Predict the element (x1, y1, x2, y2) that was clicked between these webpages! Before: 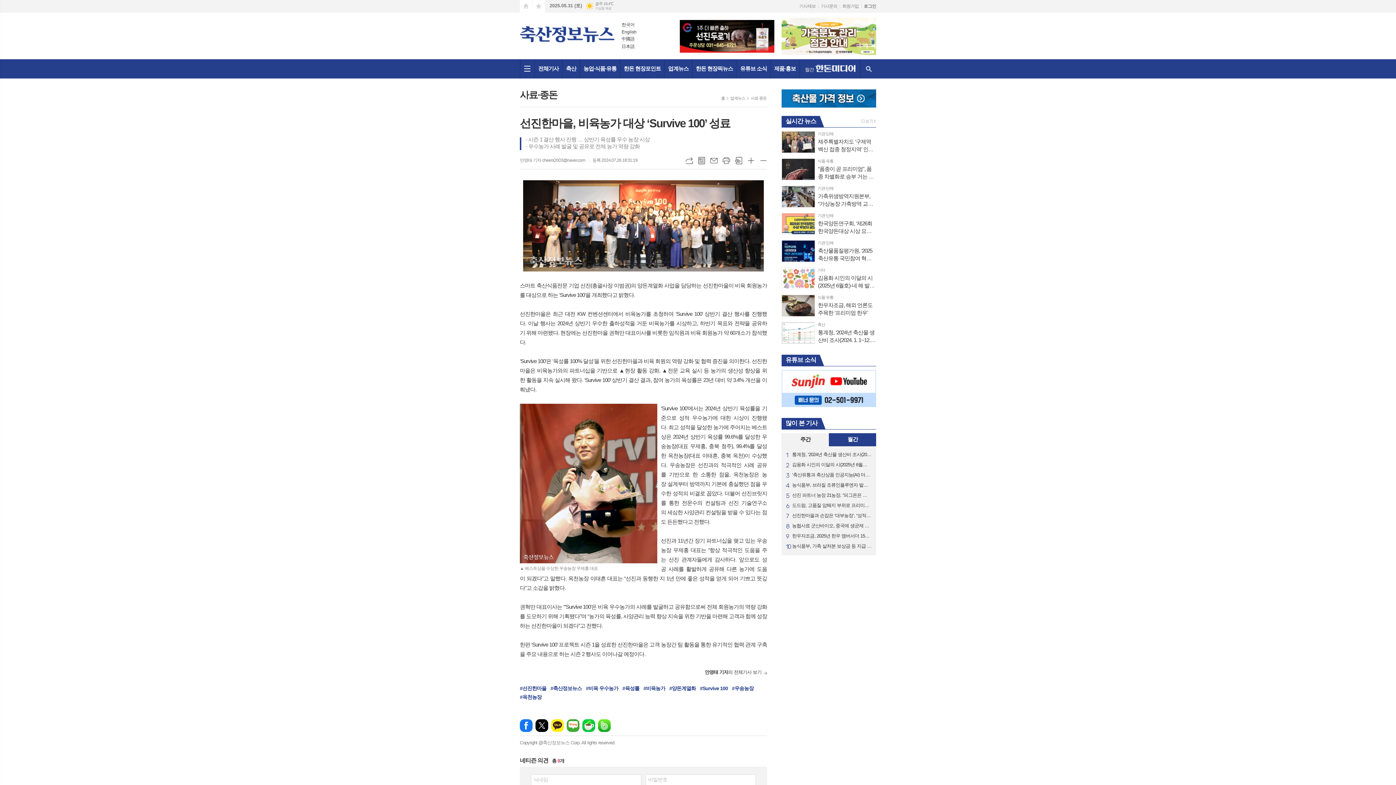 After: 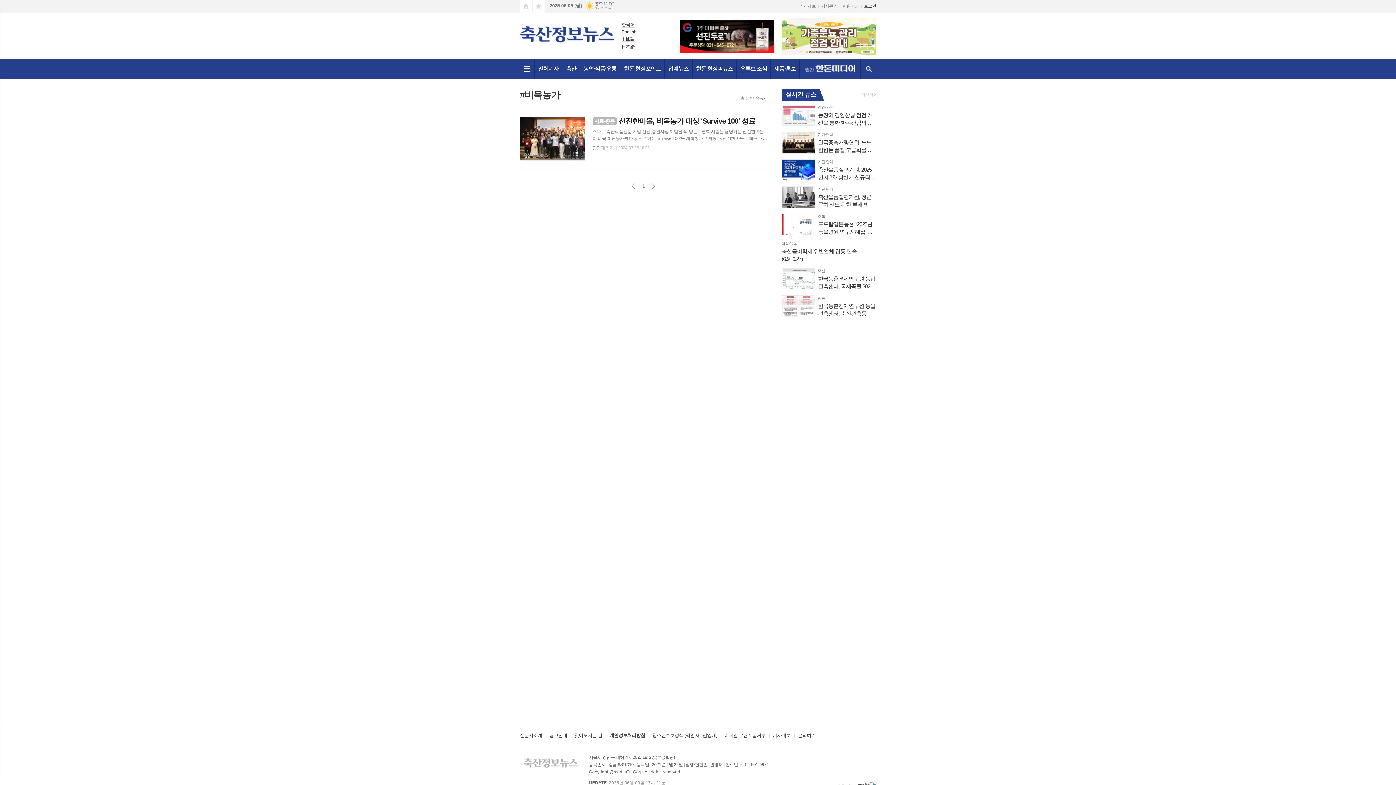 Action: label: #비육농가 bbox: (643, 685, 665, 692)